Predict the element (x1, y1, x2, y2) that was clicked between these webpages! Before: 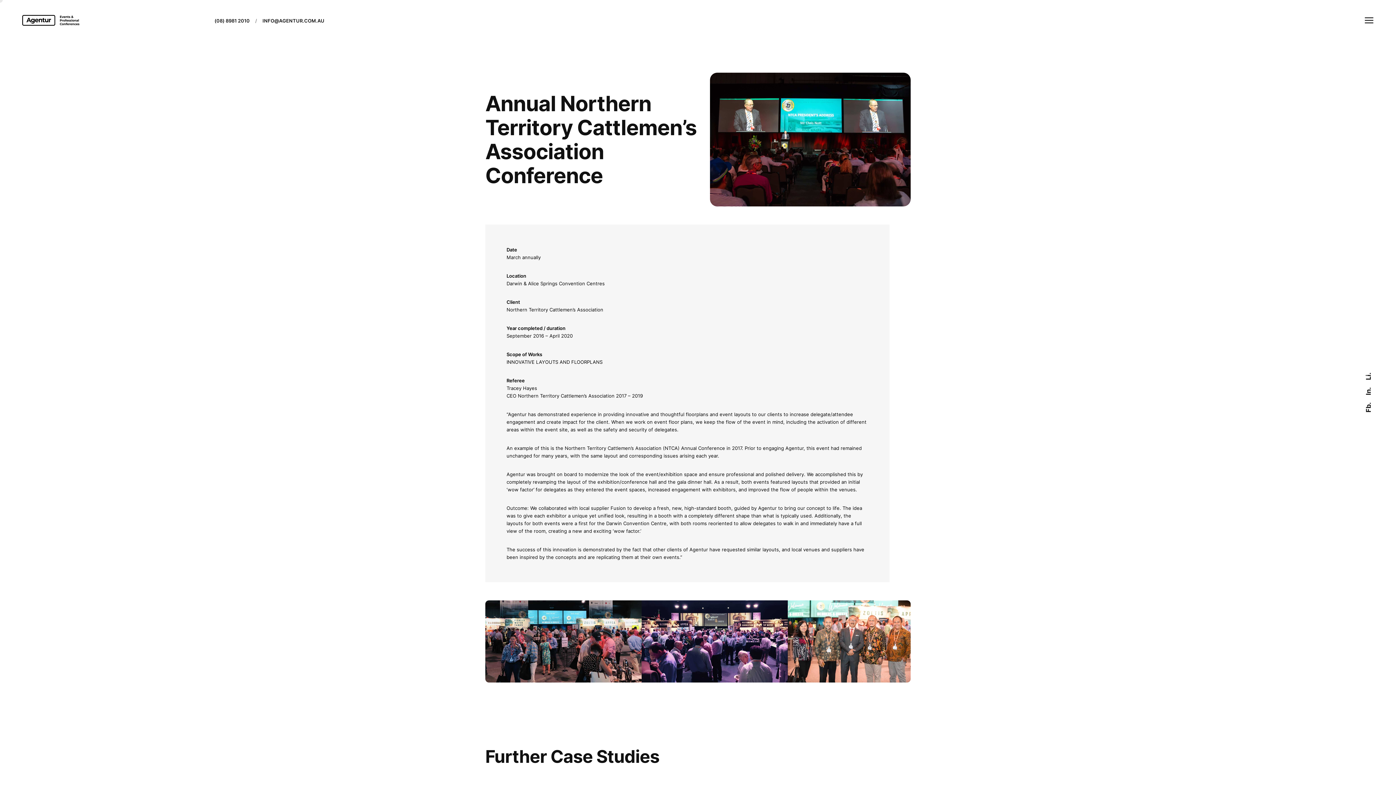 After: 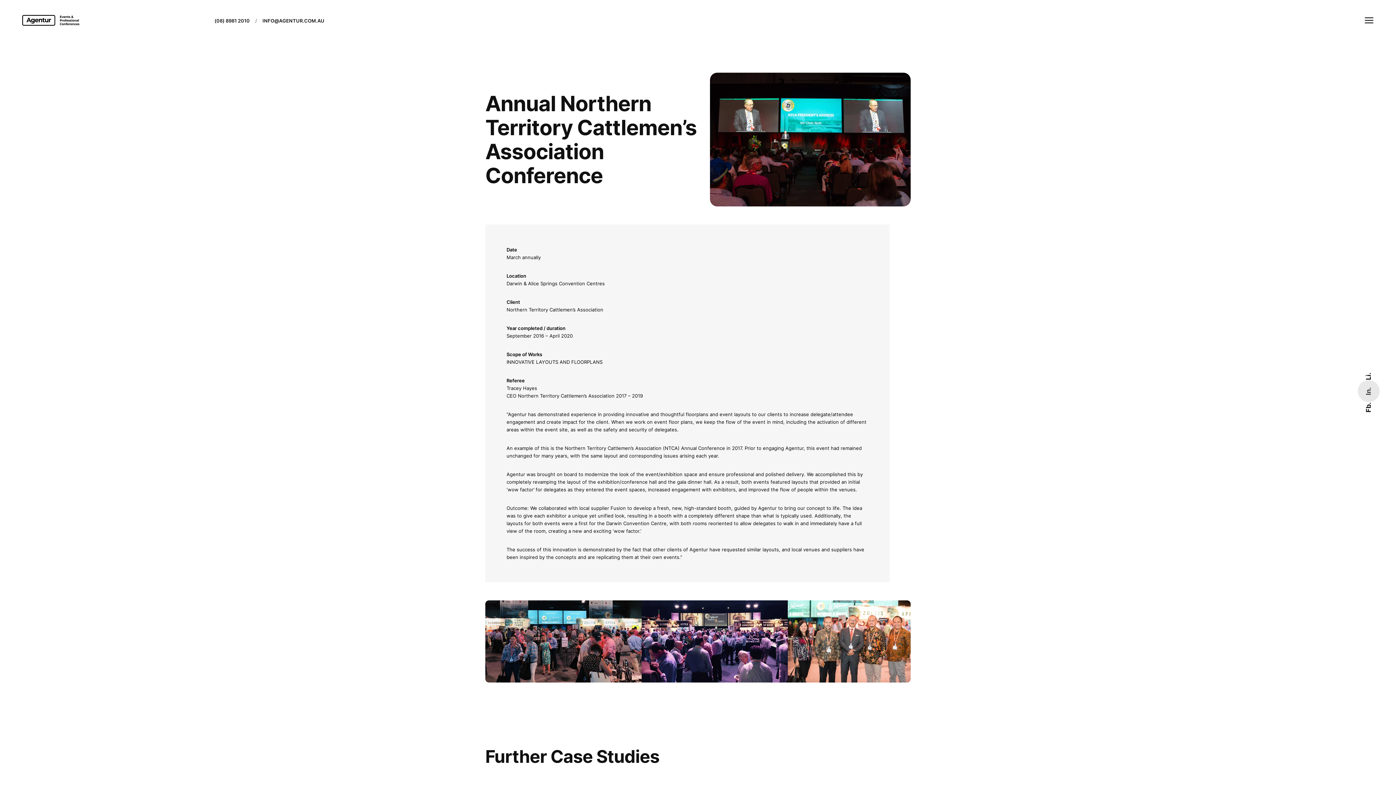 Action: bbox: (1363, 387, 1374, 395) label: In.